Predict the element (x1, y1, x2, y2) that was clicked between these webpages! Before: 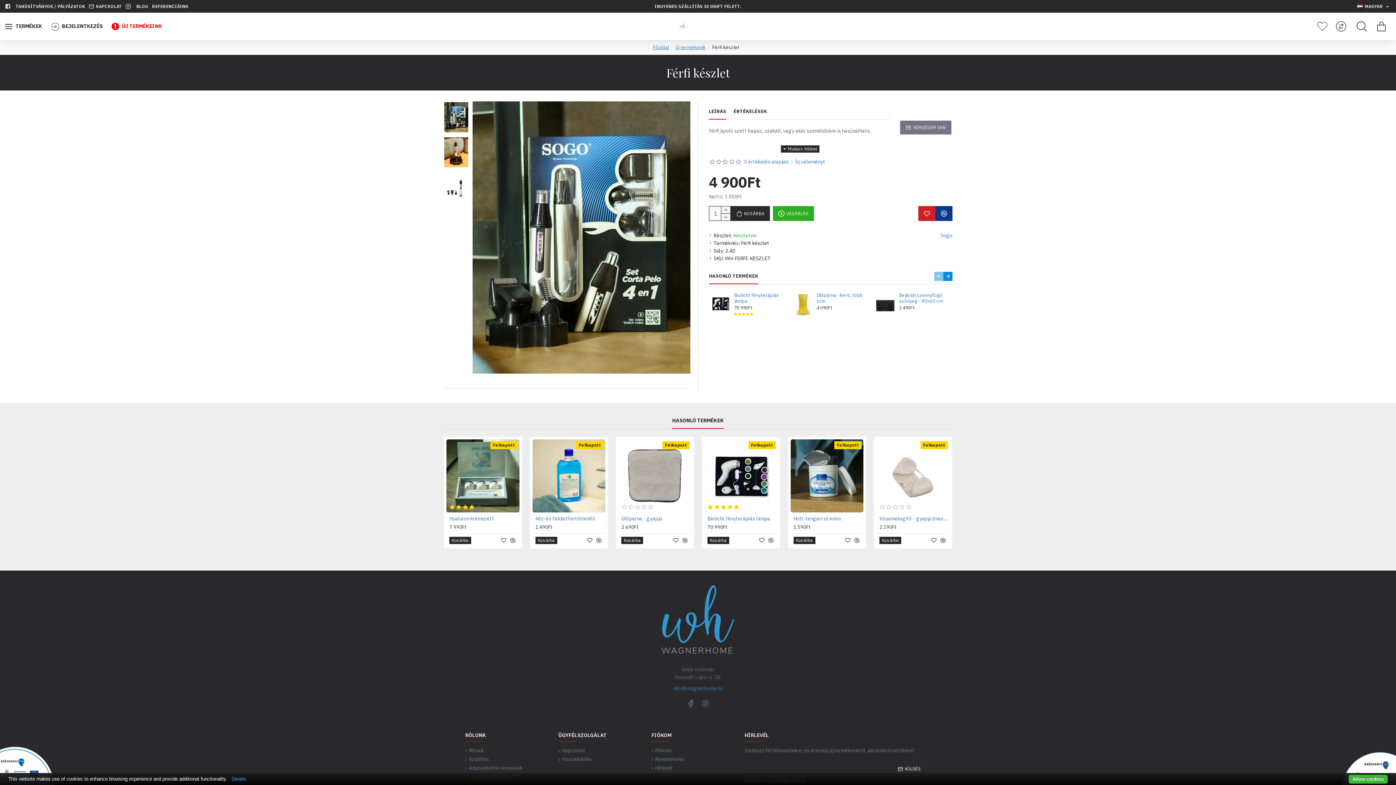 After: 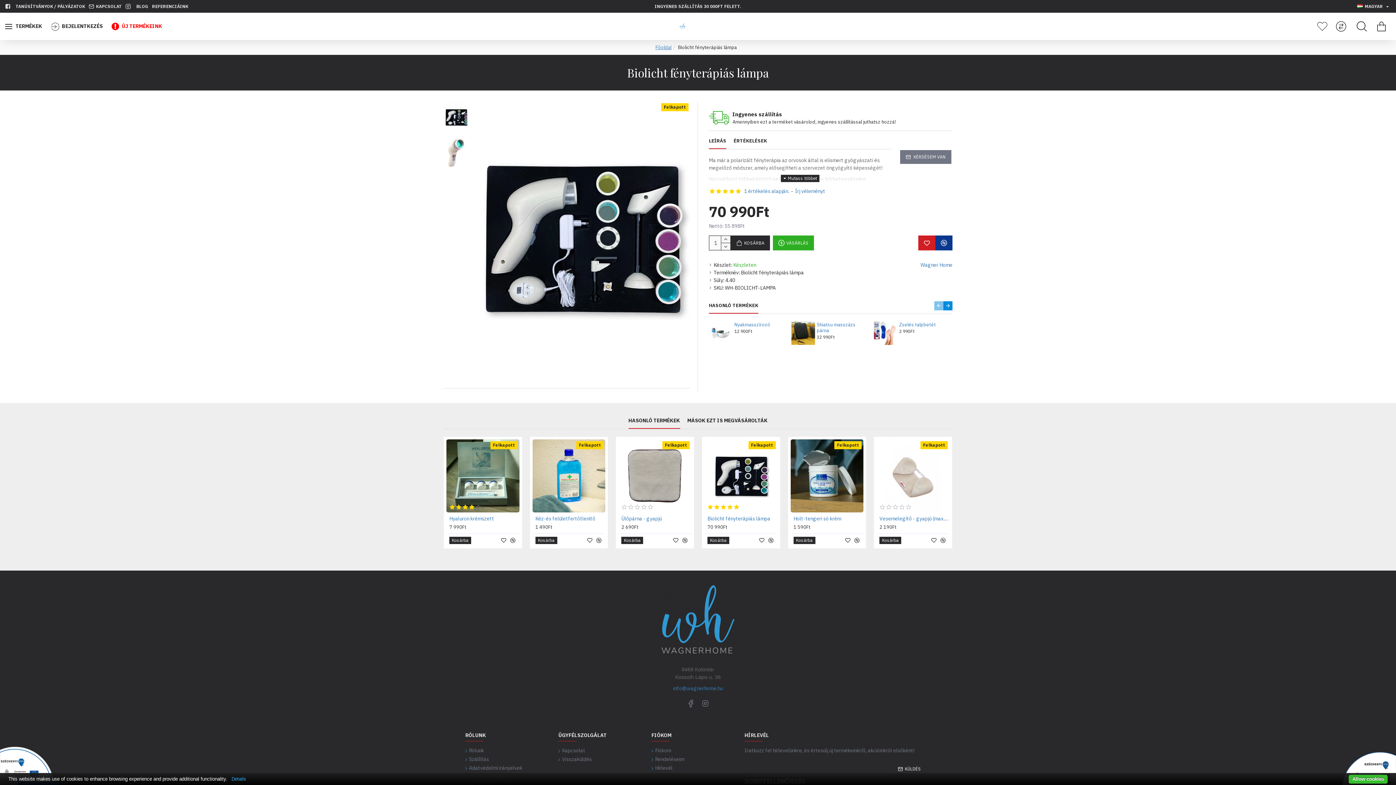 Action: bbox: (707, 515, 770, 522) label: Biolicht fényterápiás lámpa